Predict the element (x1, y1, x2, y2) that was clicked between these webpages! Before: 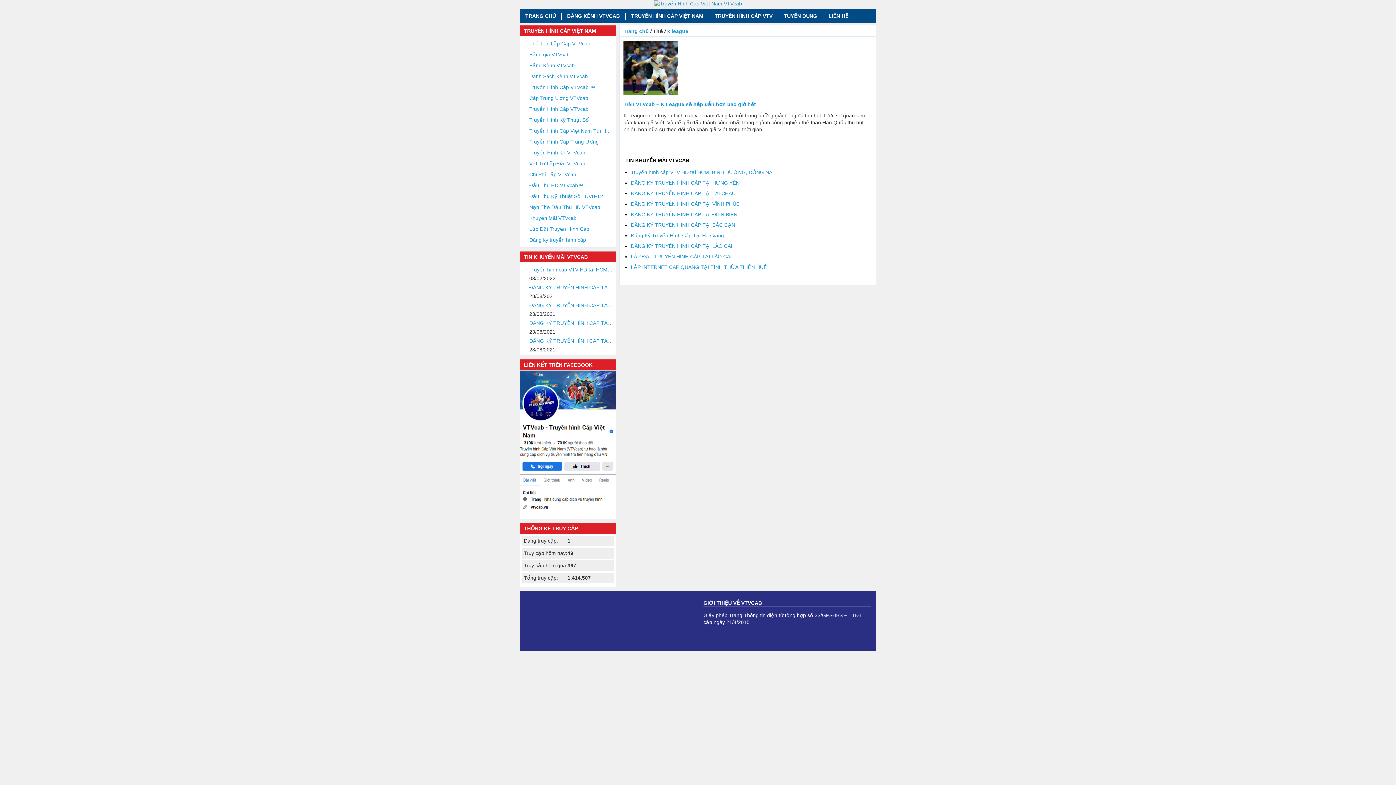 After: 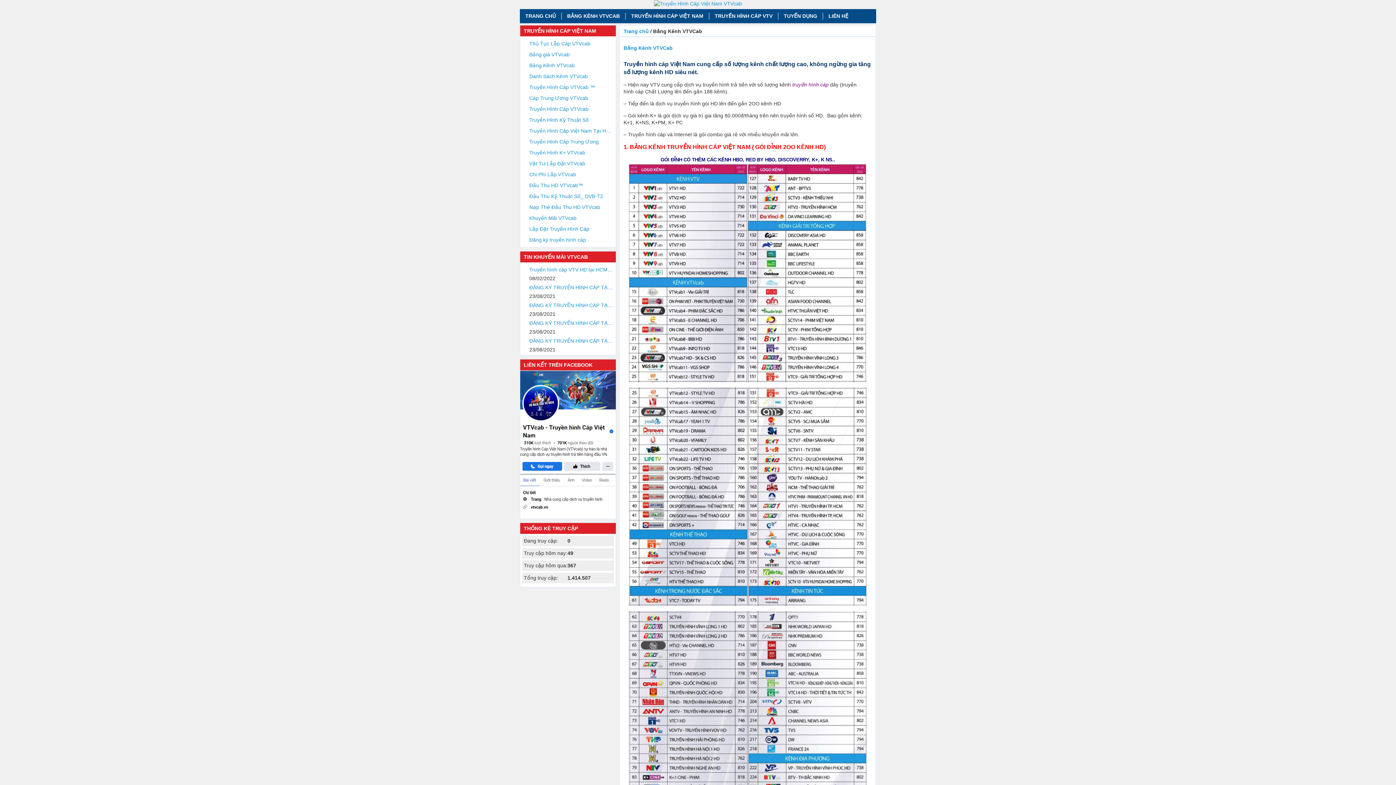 Action: label: Bảng giá VTVcab bbox: (529, 49, 614, 59)